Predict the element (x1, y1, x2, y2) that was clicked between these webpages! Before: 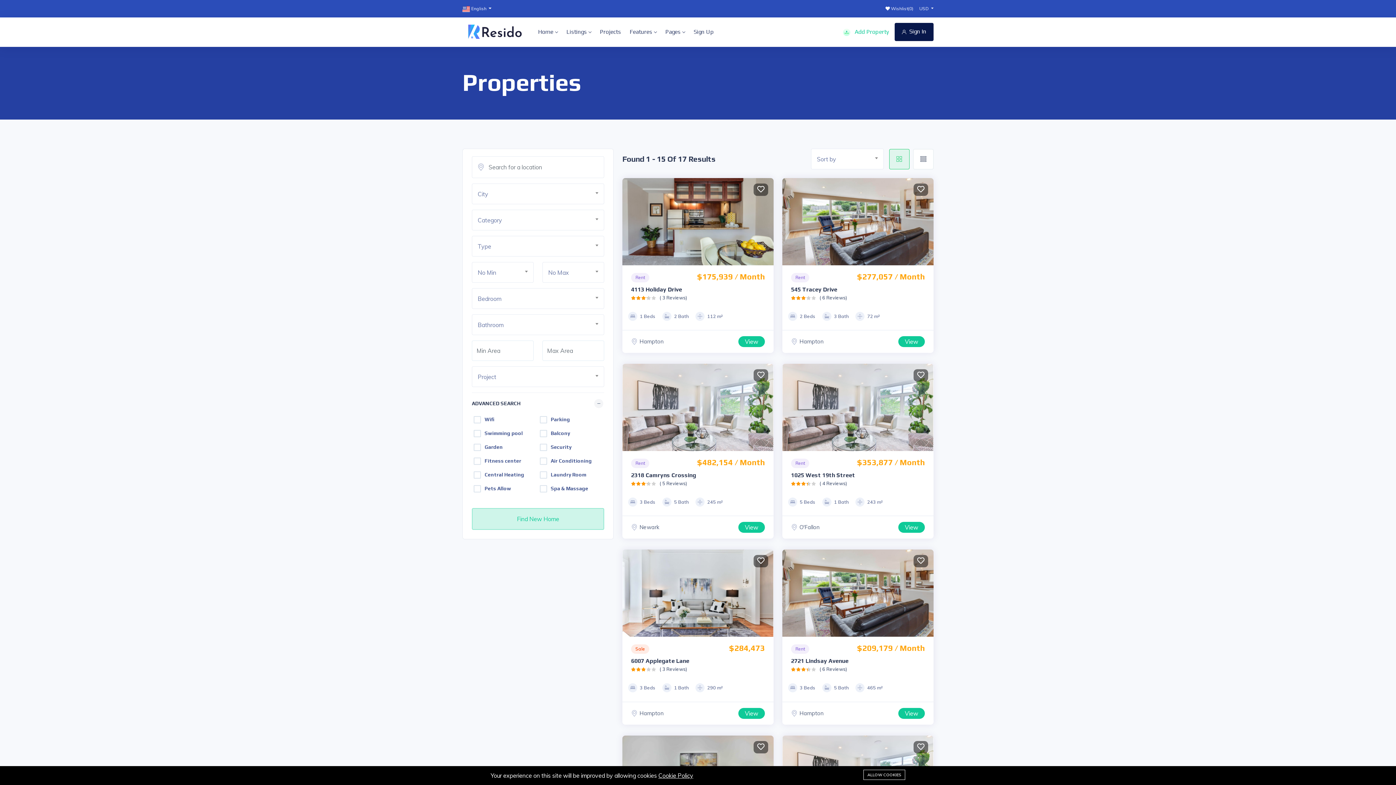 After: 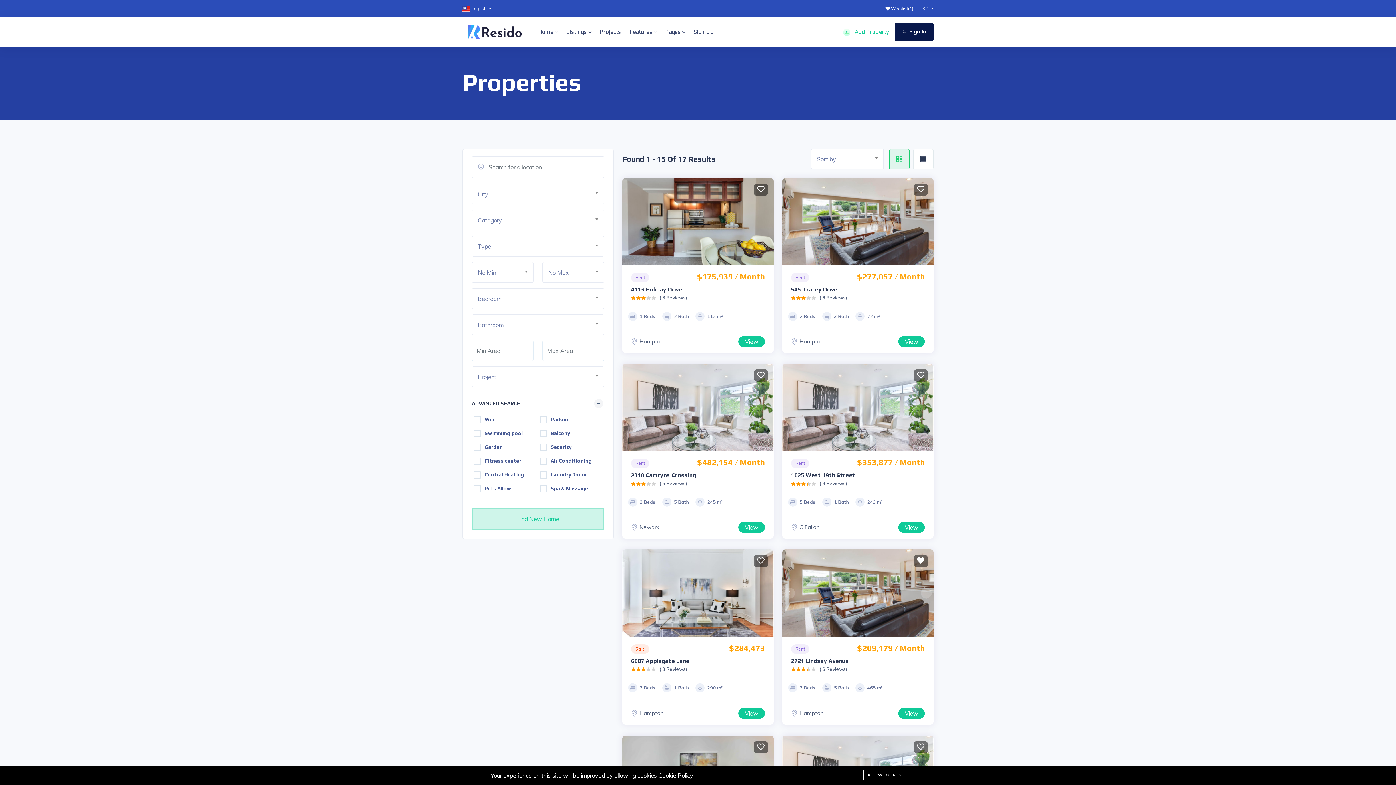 Action: bbox: (917, 557, 924, 564)